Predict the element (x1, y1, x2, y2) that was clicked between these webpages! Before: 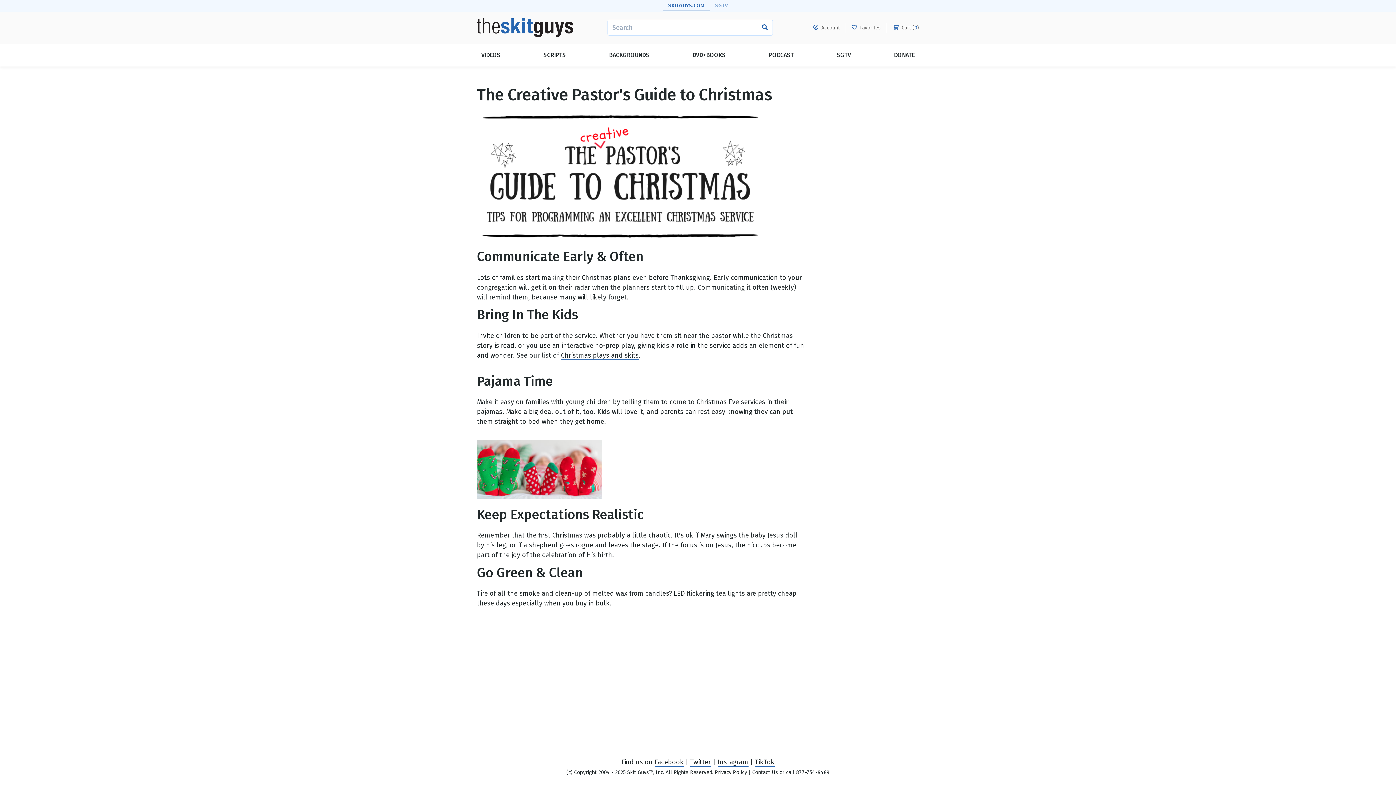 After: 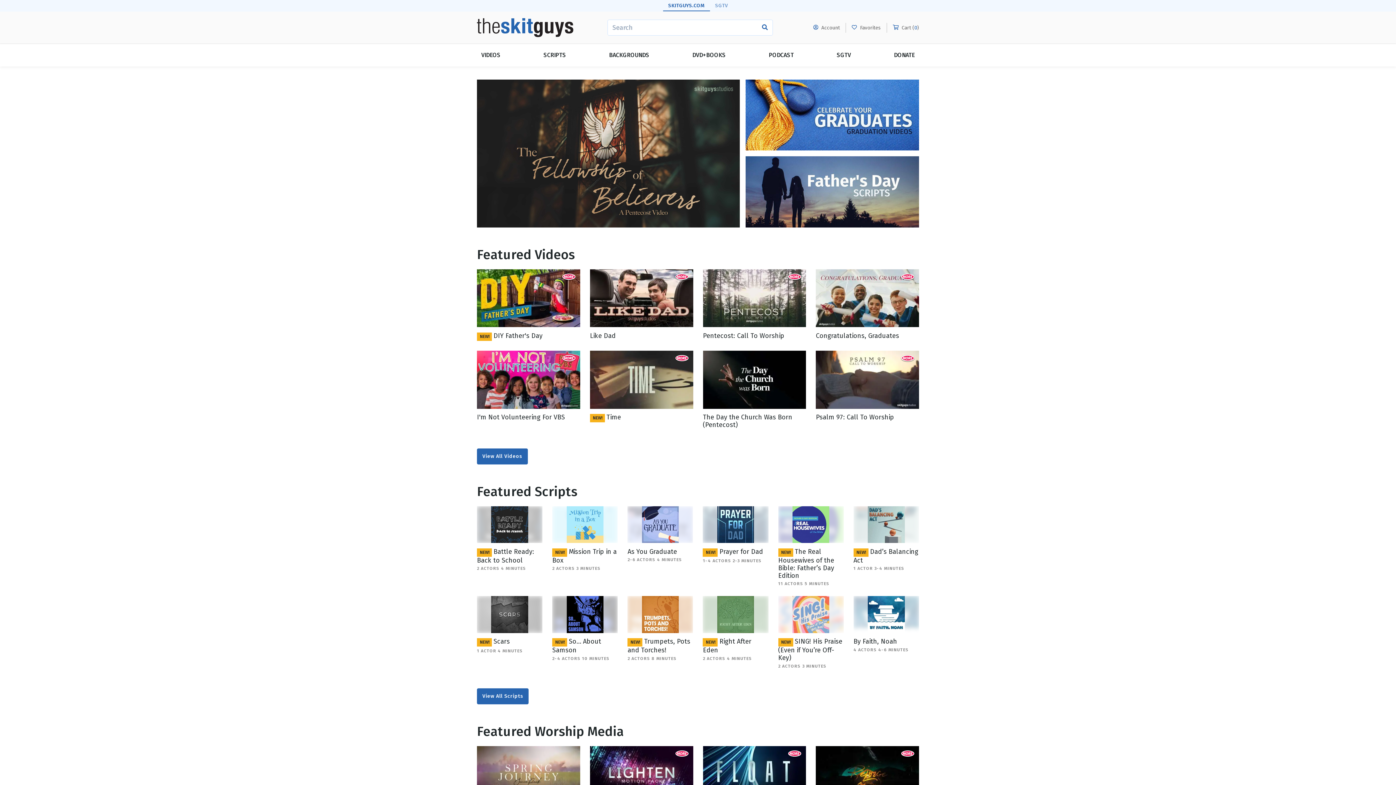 Action: bbox: (477, 18, 573, 37)